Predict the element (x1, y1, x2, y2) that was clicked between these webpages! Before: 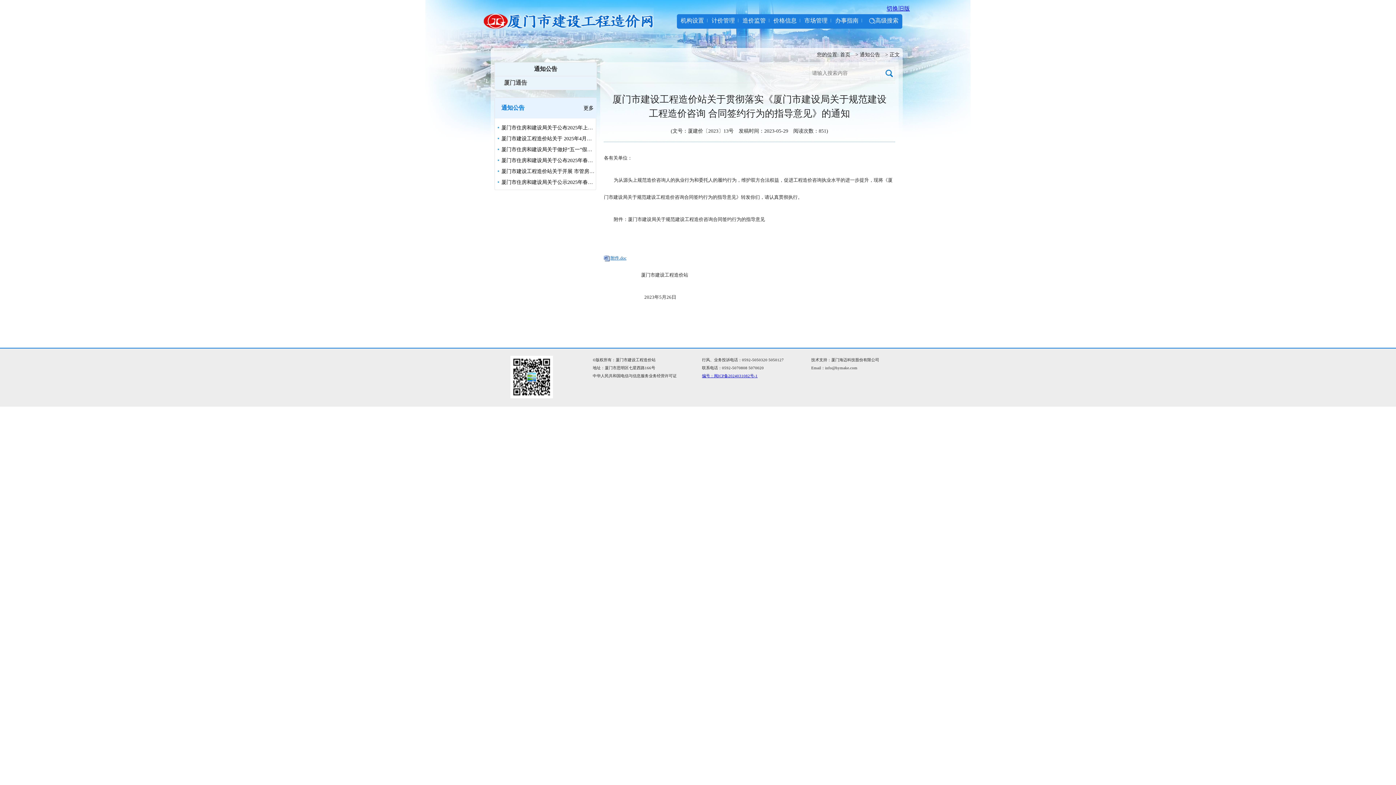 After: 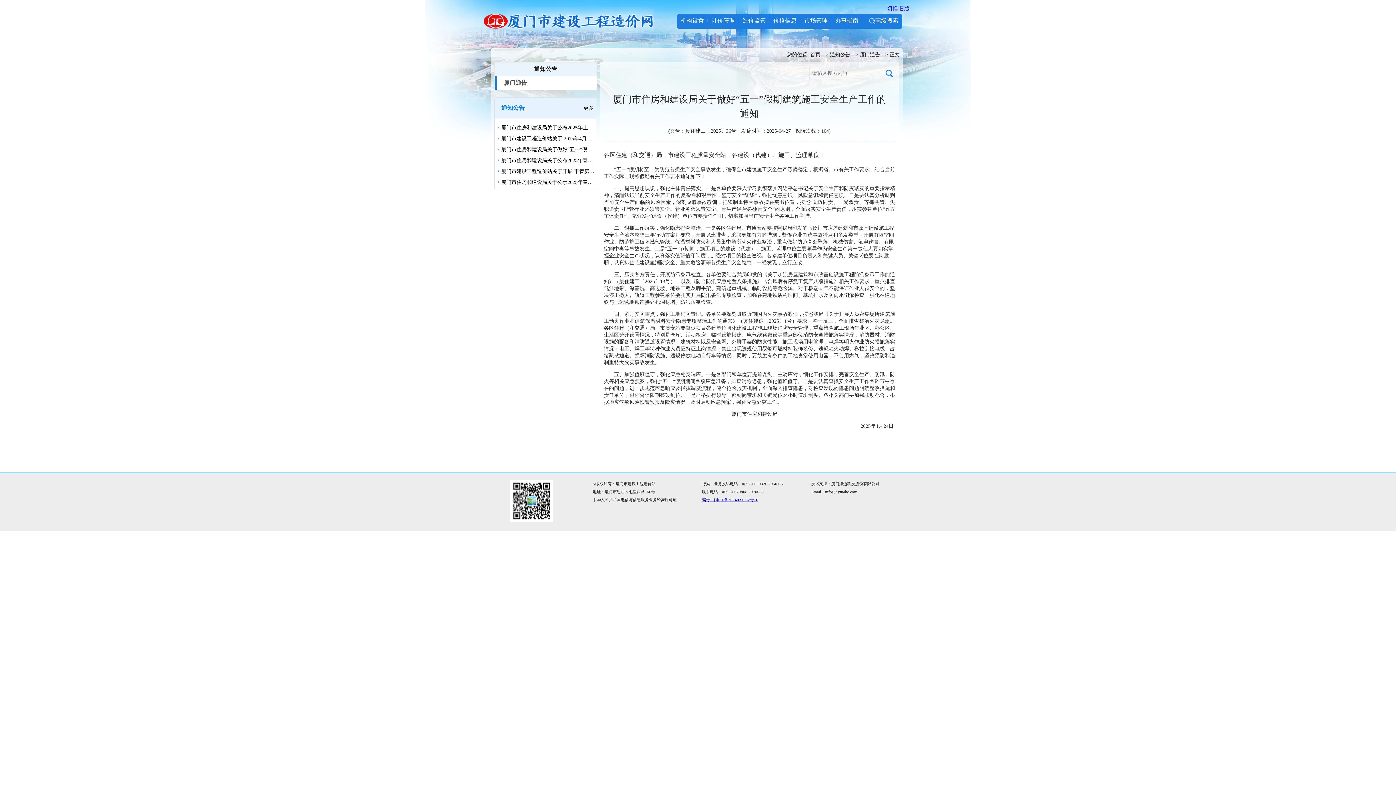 Action: label: 厦门市住房和建设局关于做好“五一”假期建筑施工安全生产工作的通知 bbox: (497, 143, 595, 154)